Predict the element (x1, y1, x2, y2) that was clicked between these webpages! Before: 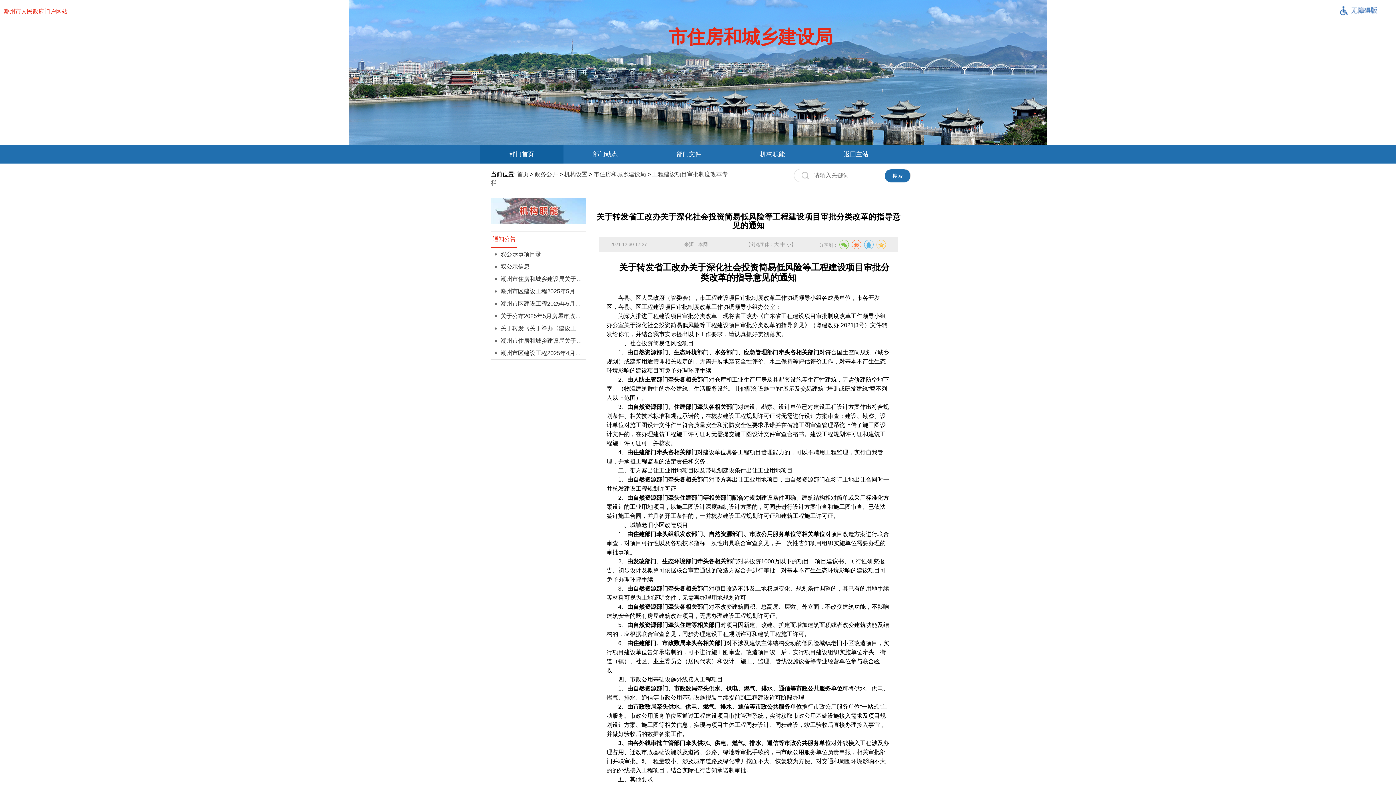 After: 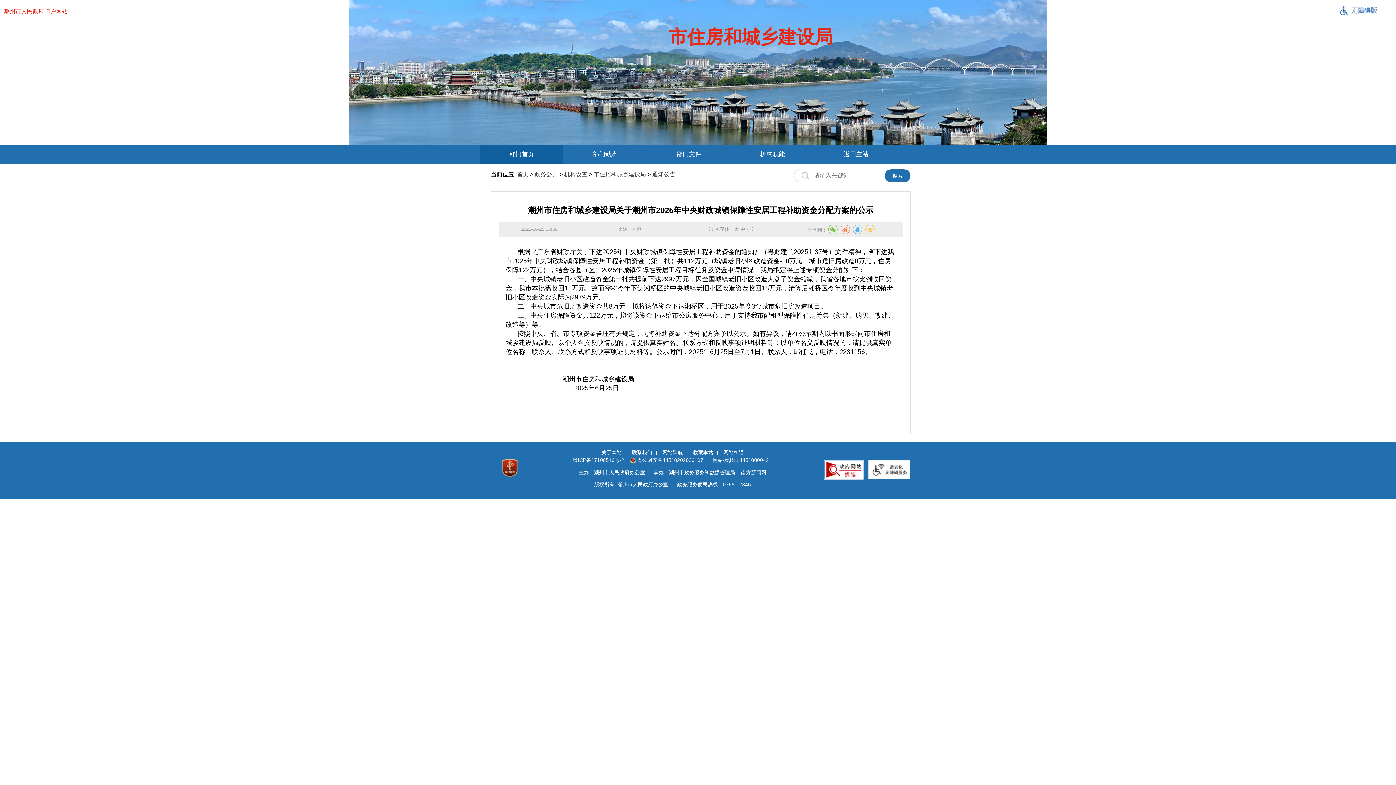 Action: label: 潮州市住房和城乡建设局关于潮州市2025年中央财政城镇保障性安居工程补助资金分配方案的公示 bbox: (494, 274, 582, 283)